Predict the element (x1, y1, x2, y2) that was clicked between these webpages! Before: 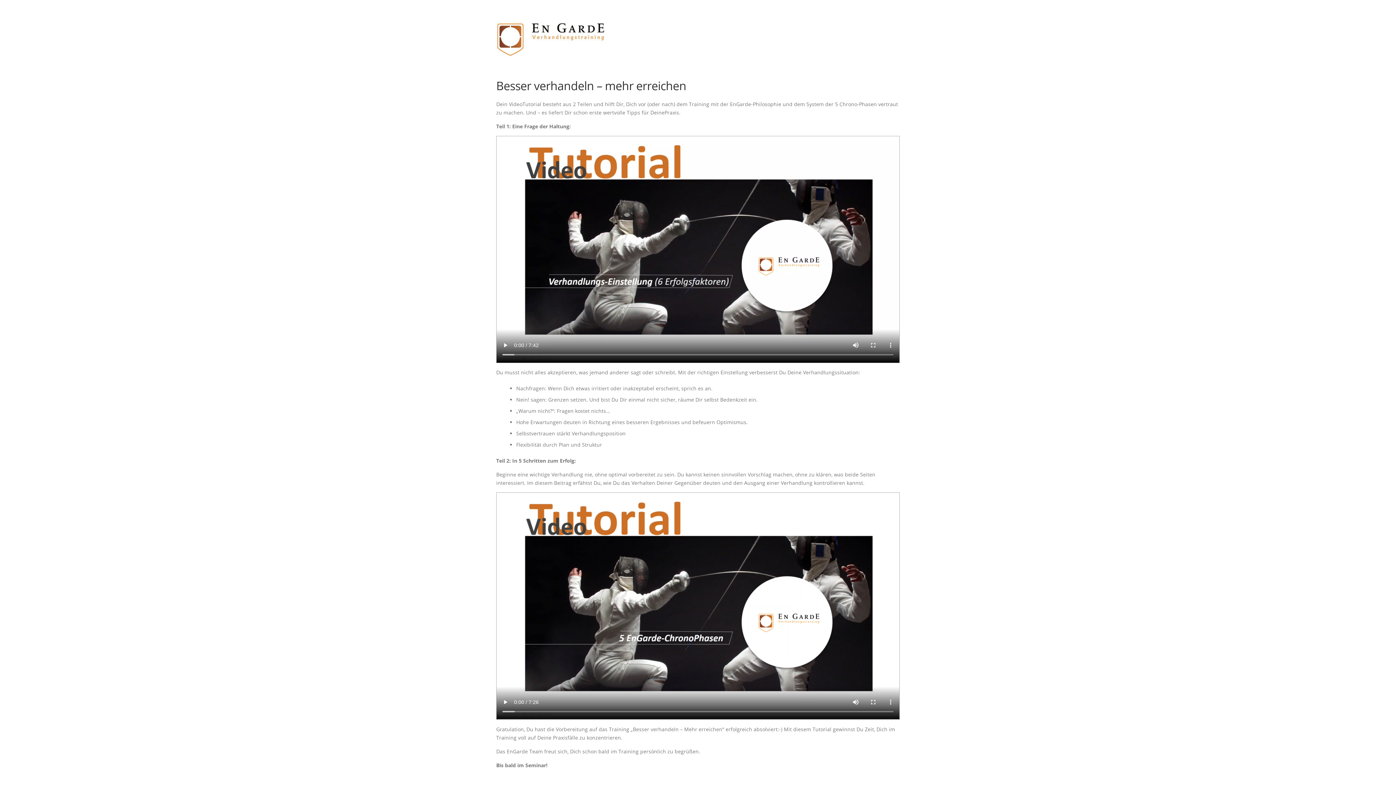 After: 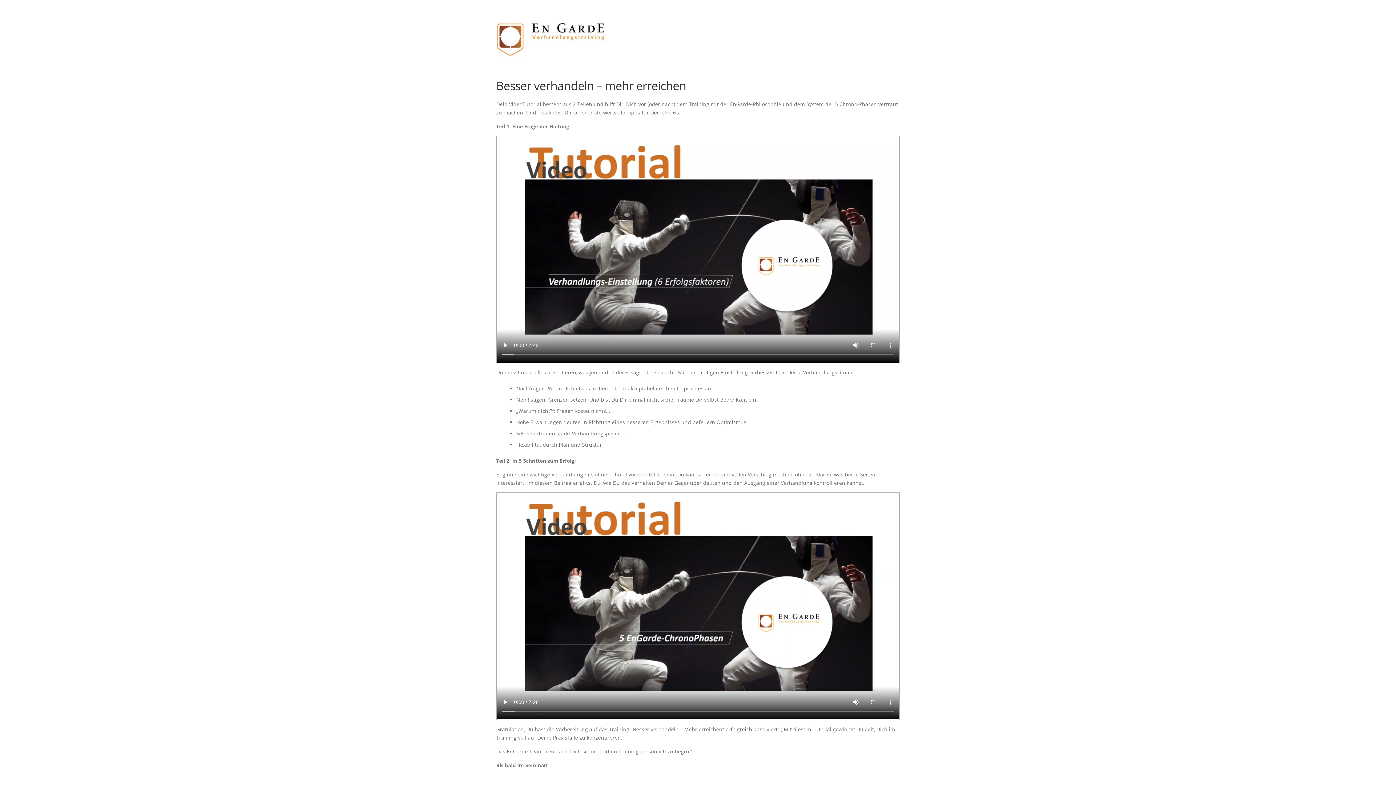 Action: bbox: (496, 22, 605, 56)